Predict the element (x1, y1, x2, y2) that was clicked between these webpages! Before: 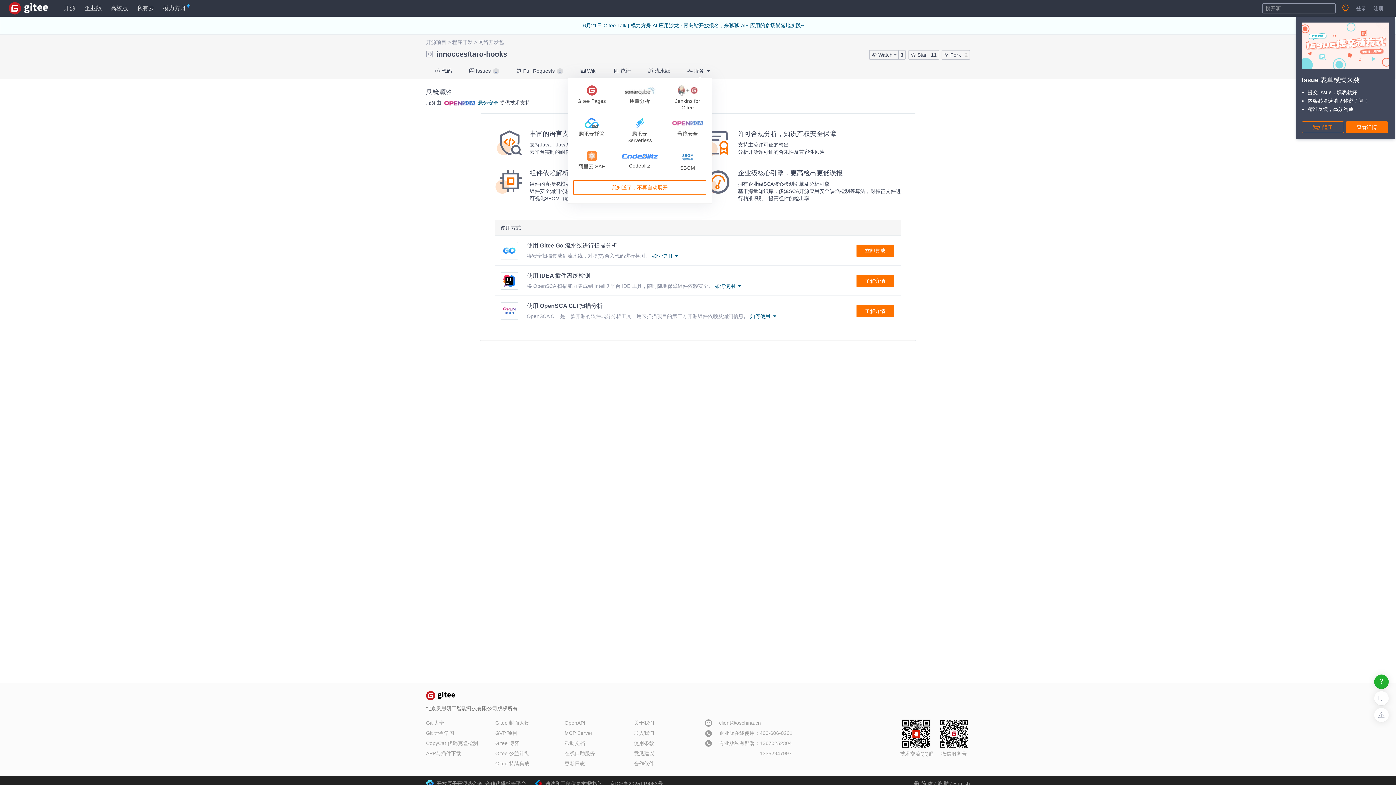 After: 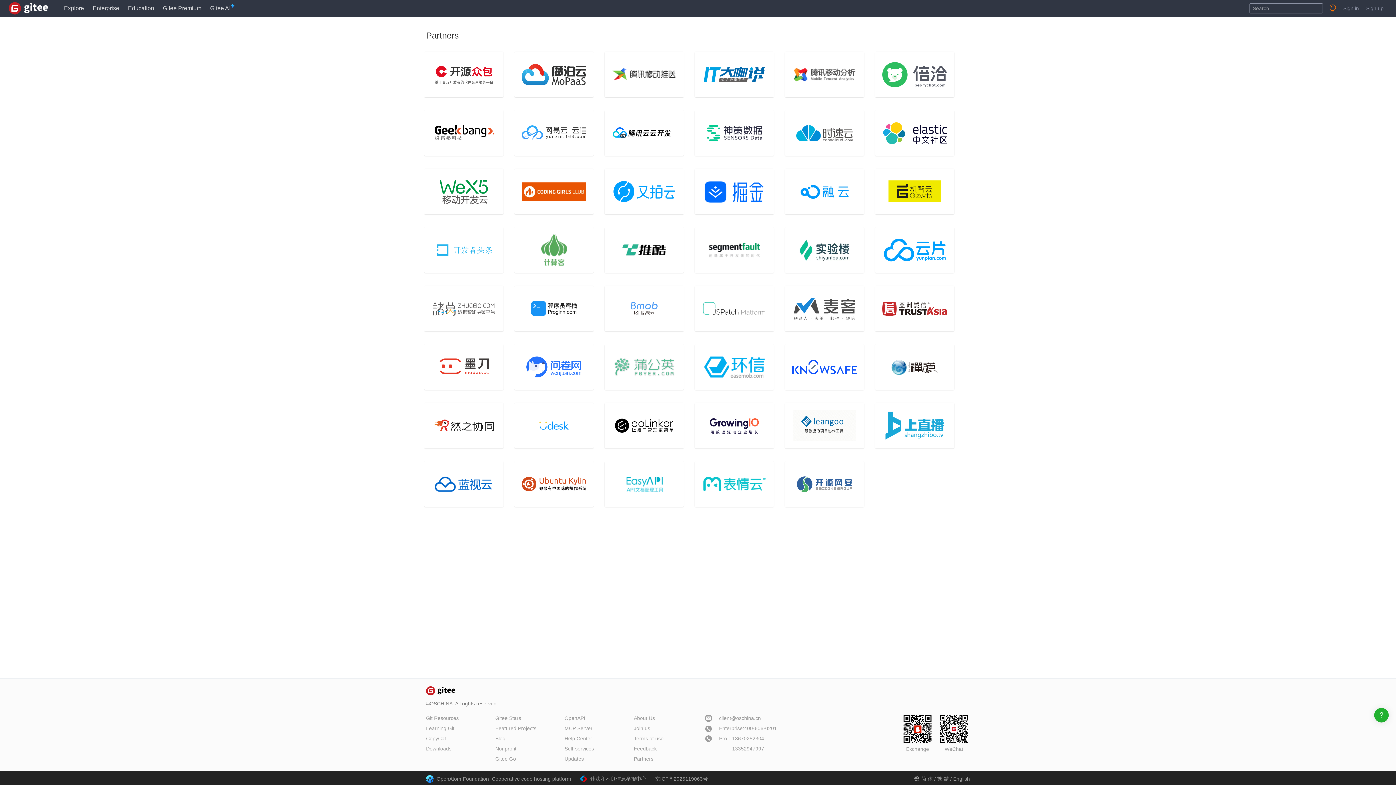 Action: label: 合作伙伴 bbox: (634, 761, 654, 766)